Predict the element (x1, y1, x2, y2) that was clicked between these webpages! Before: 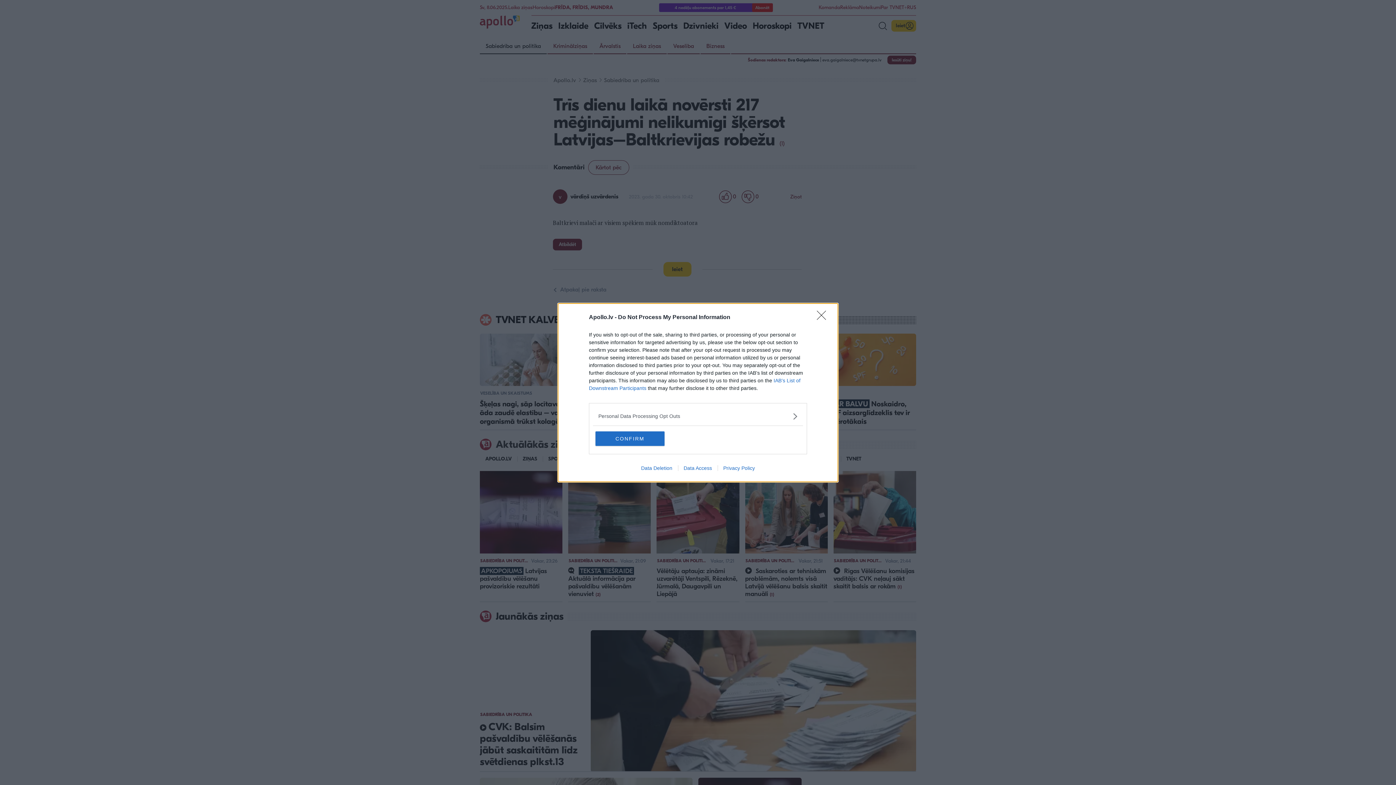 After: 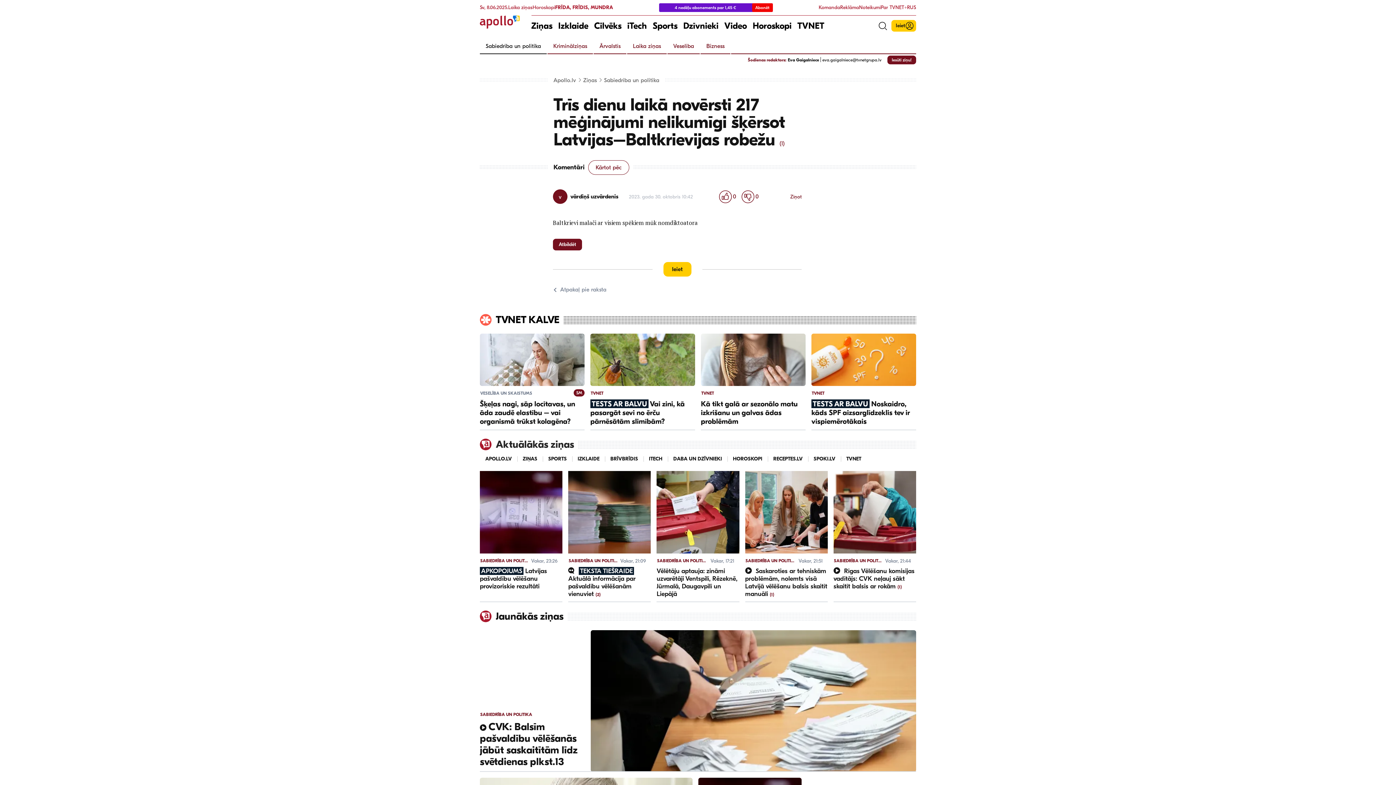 Action: bbox: (595, 431, 664, 446) label: CONFIRM